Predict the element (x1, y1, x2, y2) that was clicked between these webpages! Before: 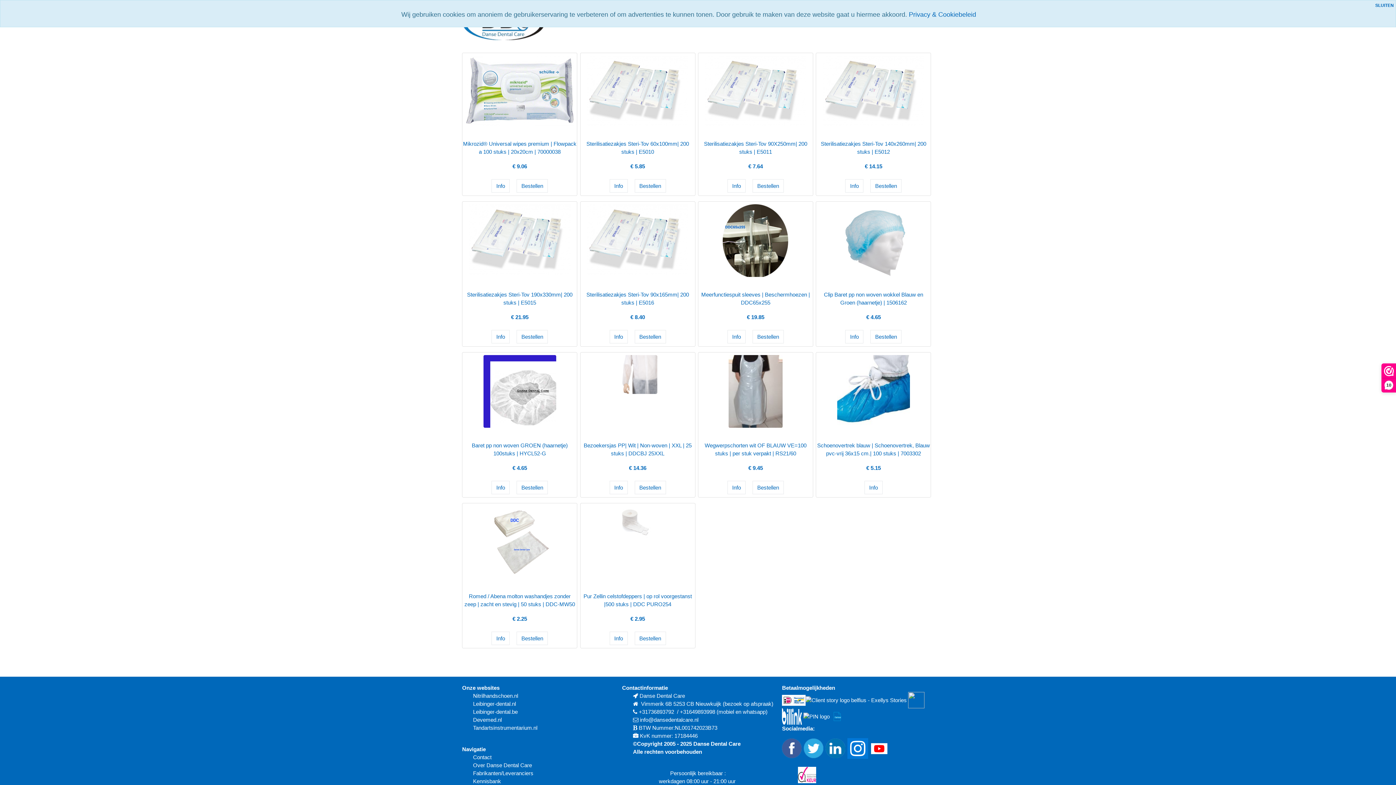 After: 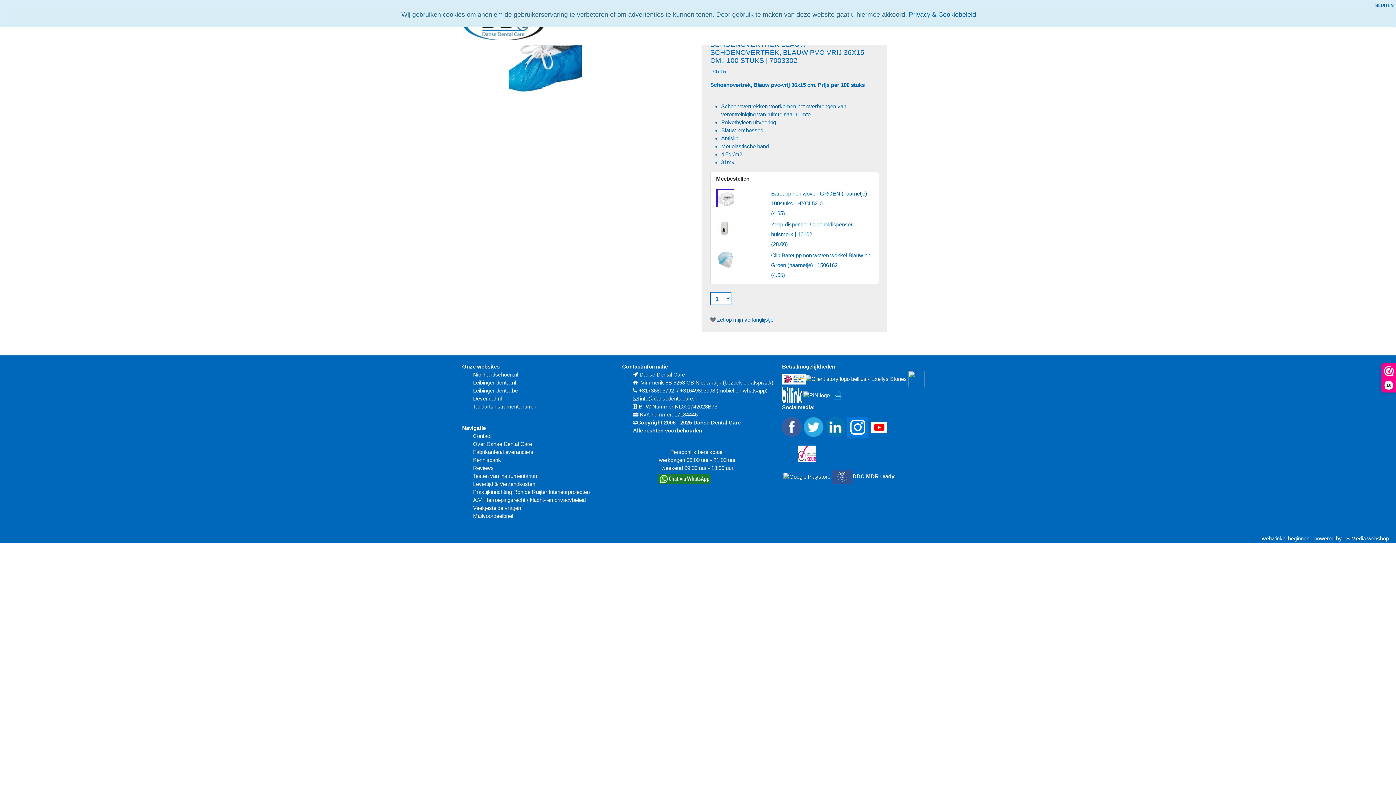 Action: bbox: (837, 388, 910, 394)